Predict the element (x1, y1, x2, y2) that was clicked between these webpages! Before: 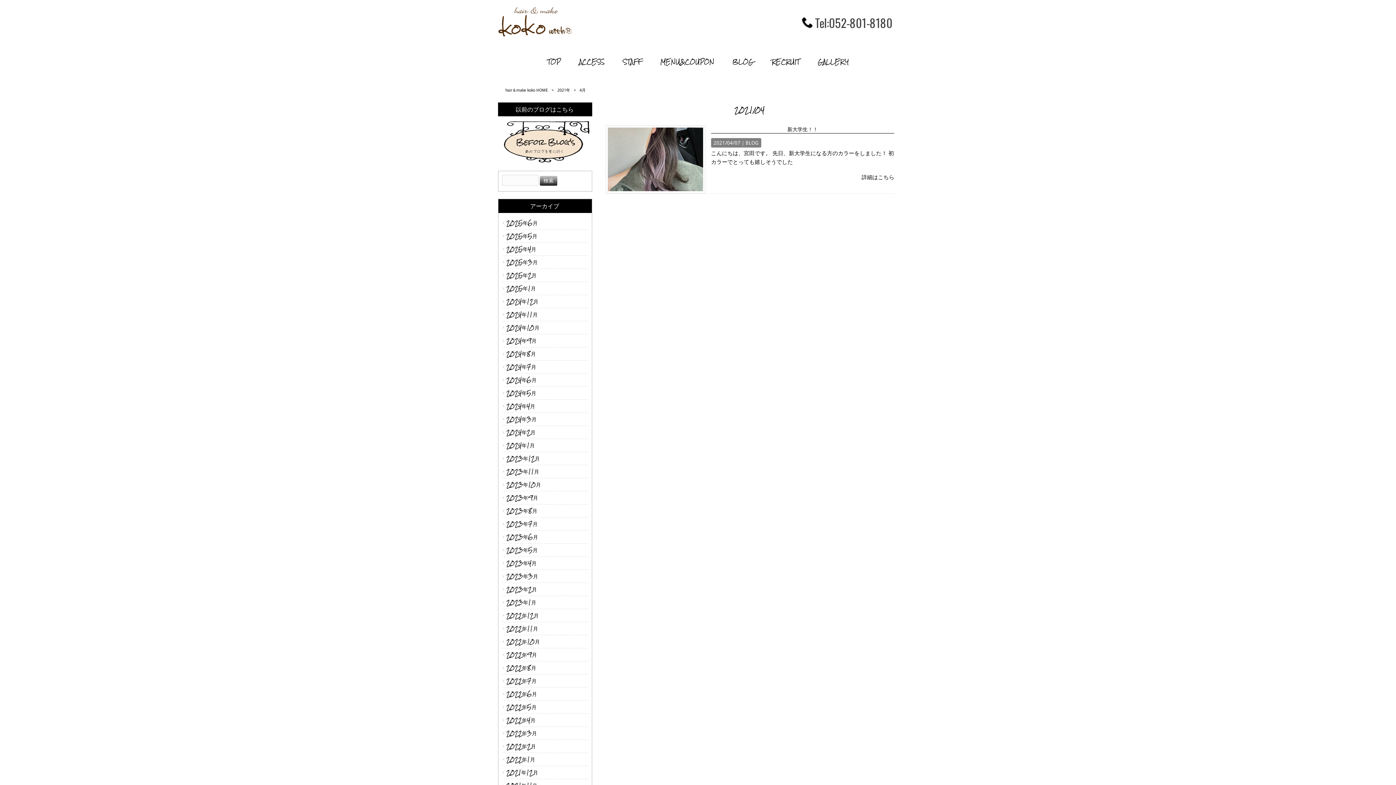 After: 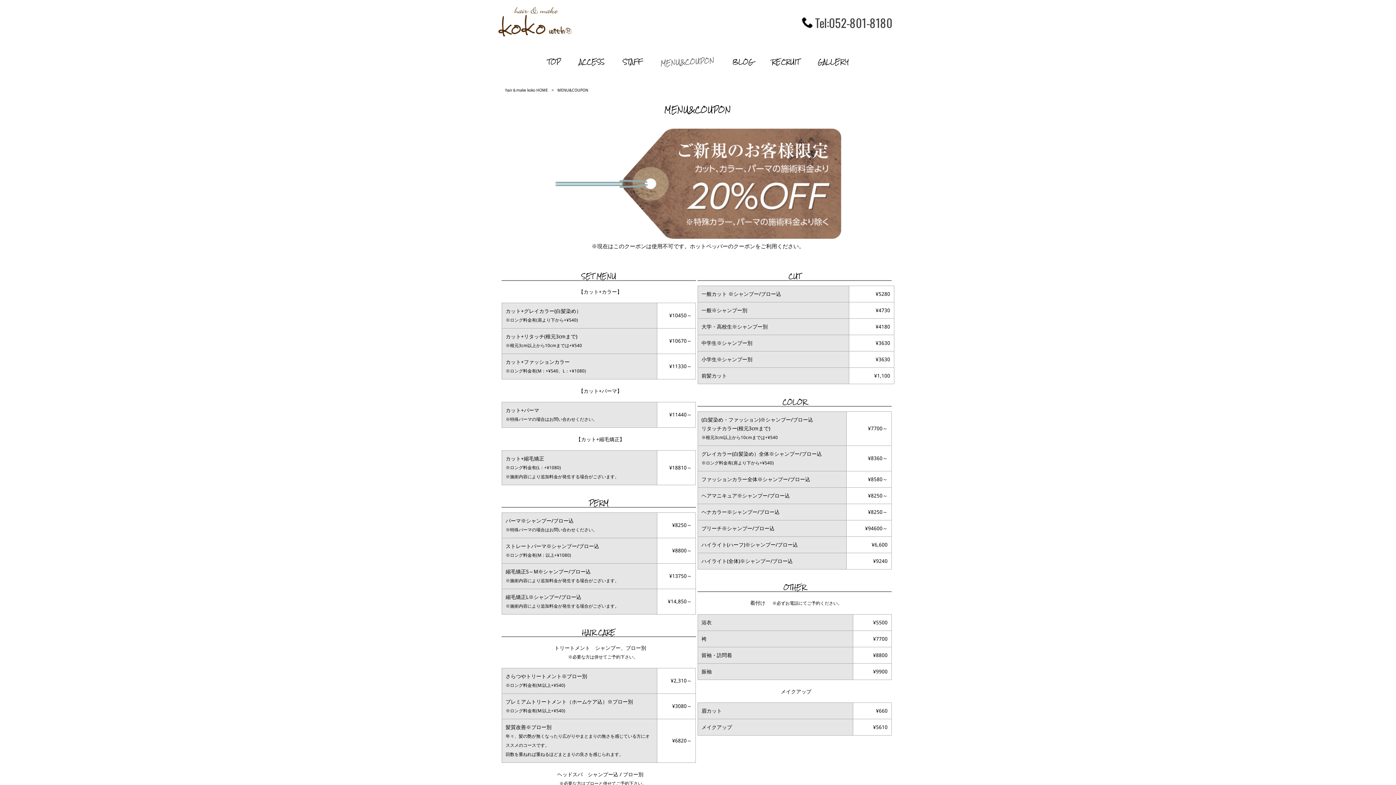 Action: label: MENU&COUPON bbox: (653, 58, 721, 67)